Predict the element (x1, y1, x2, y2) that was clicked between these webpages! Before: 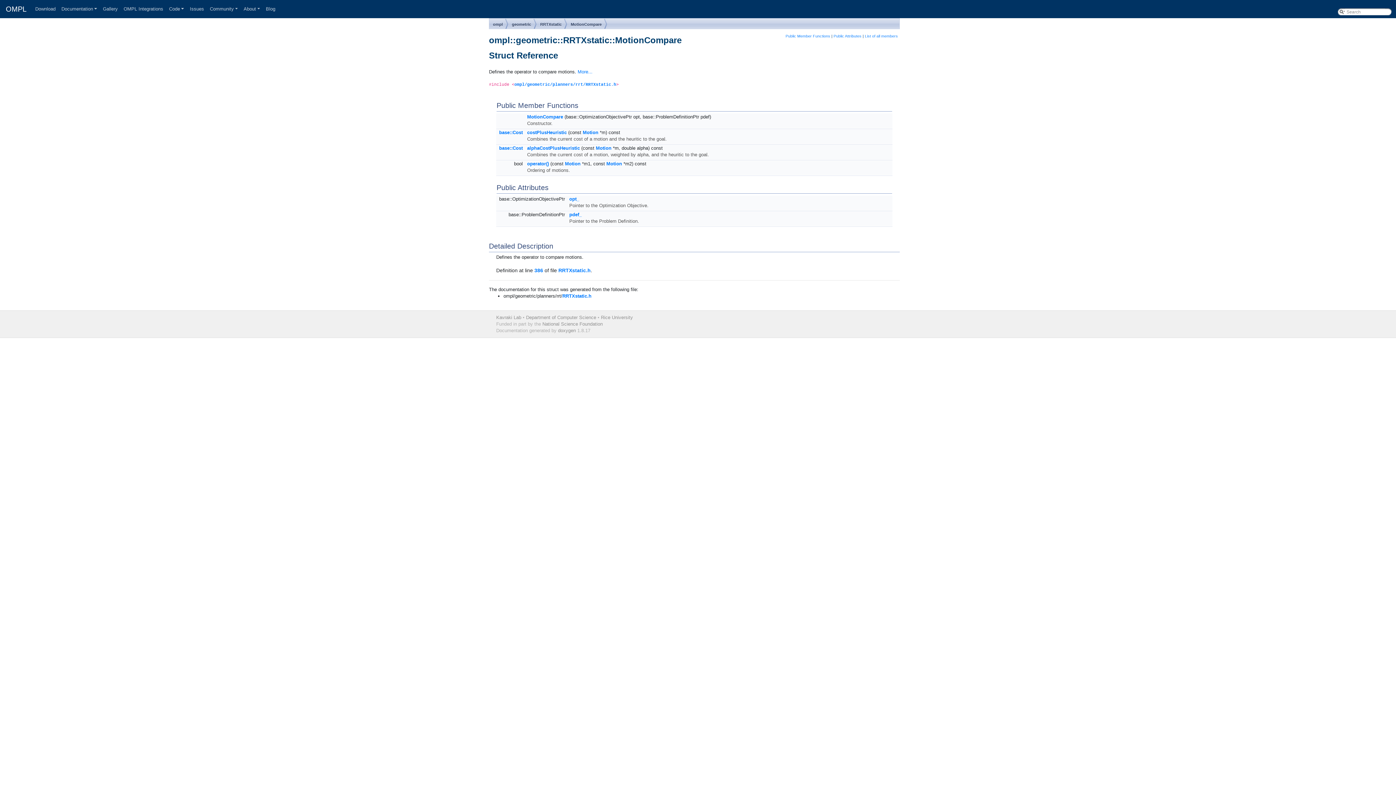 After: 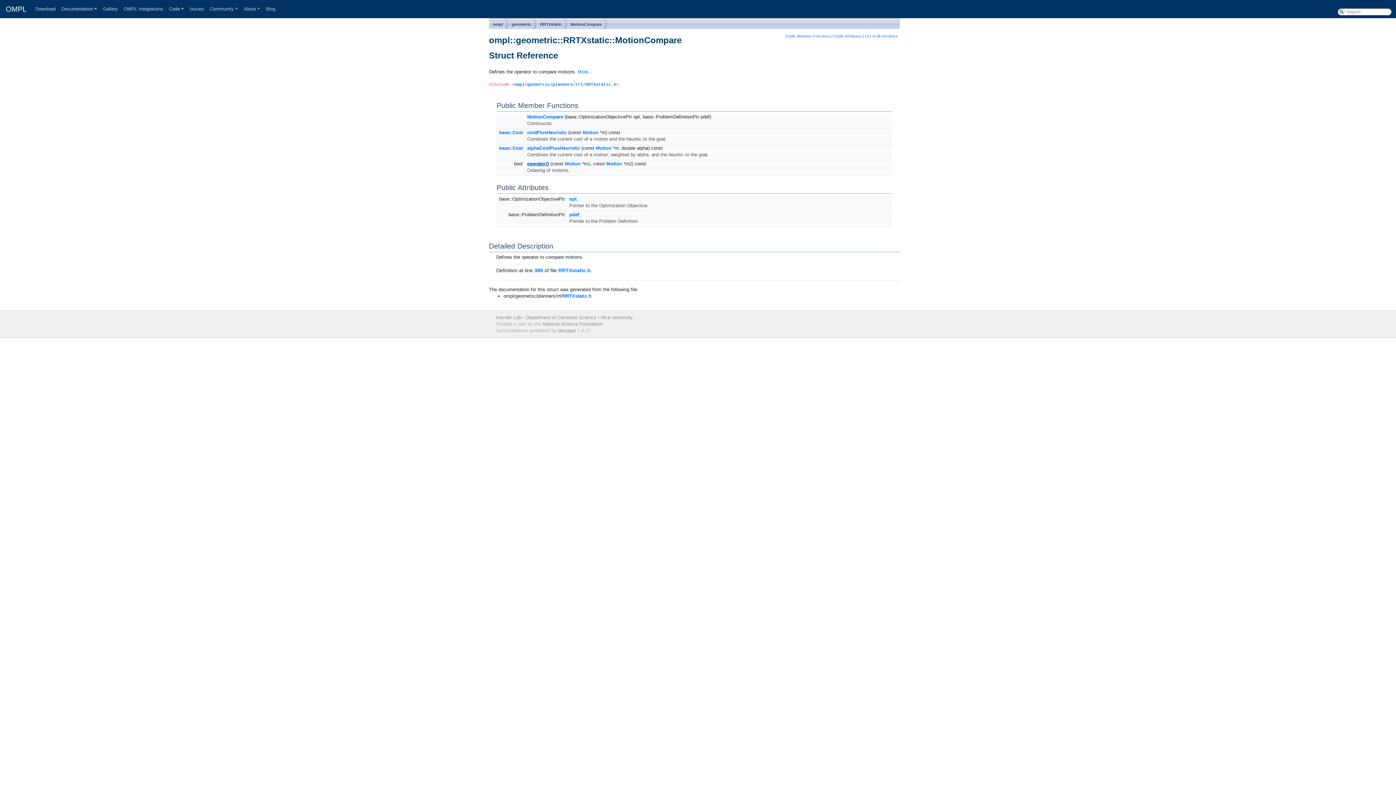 Action: label: operator() bbox: (527, 161, 549, 166)